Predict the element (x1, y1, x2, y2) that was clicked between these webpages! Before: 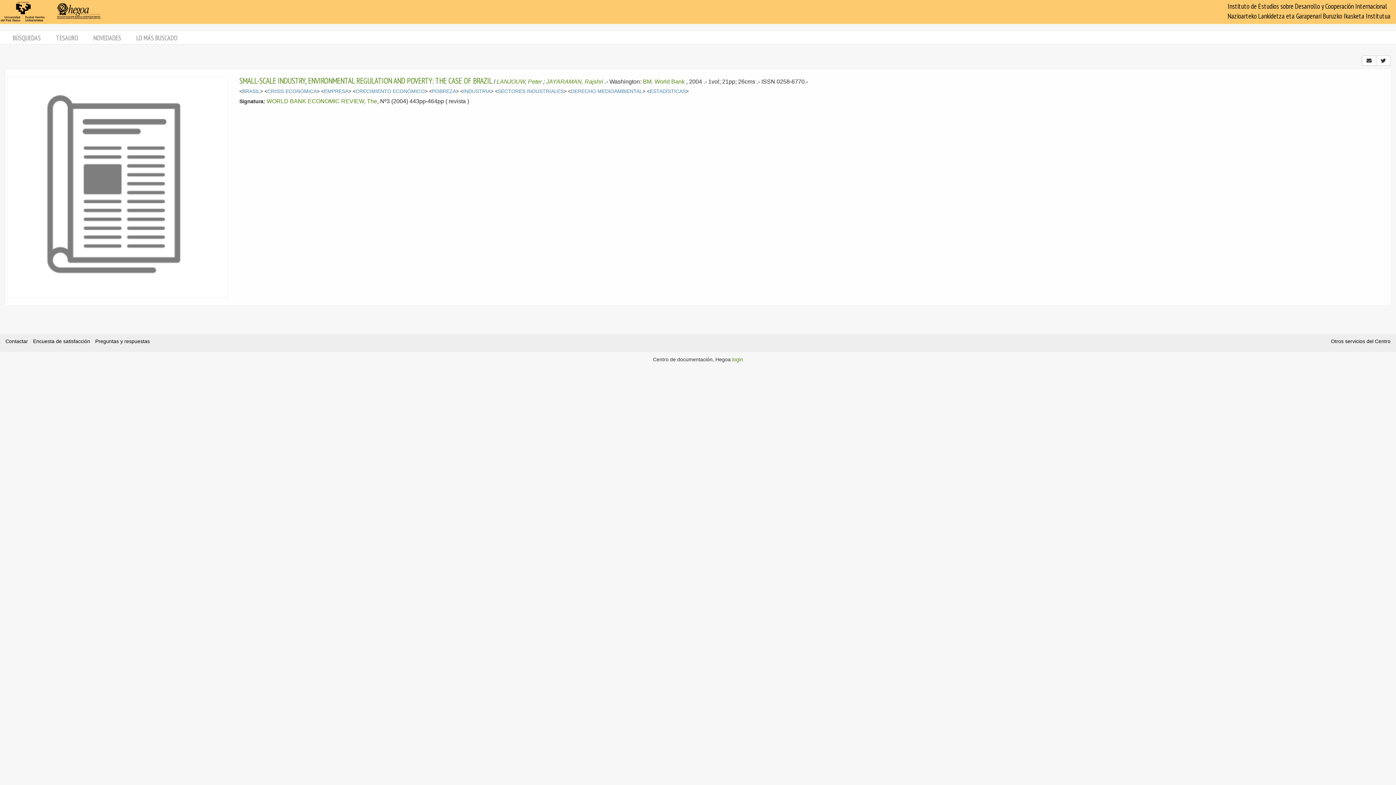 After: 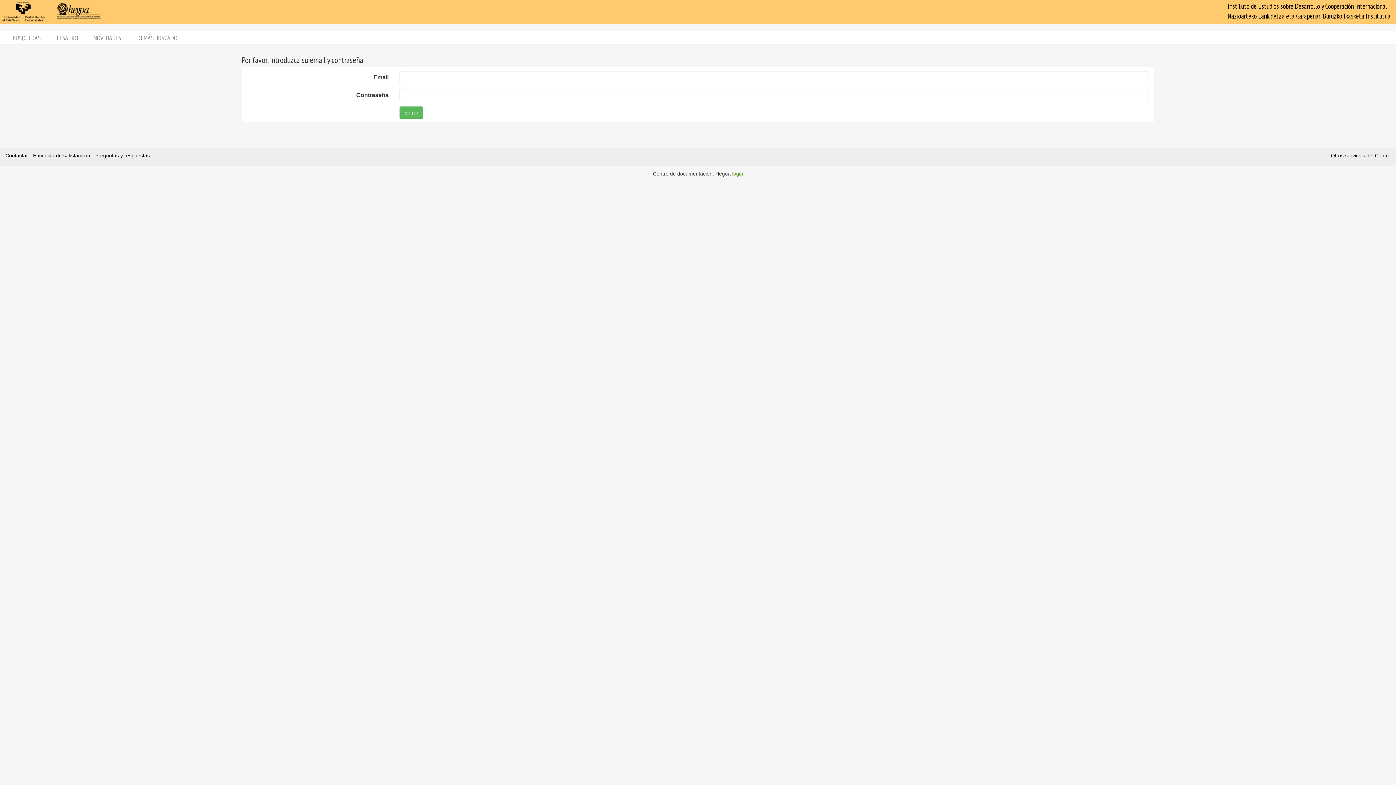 Action: label: login bbox: (732, 356, 743, 362)